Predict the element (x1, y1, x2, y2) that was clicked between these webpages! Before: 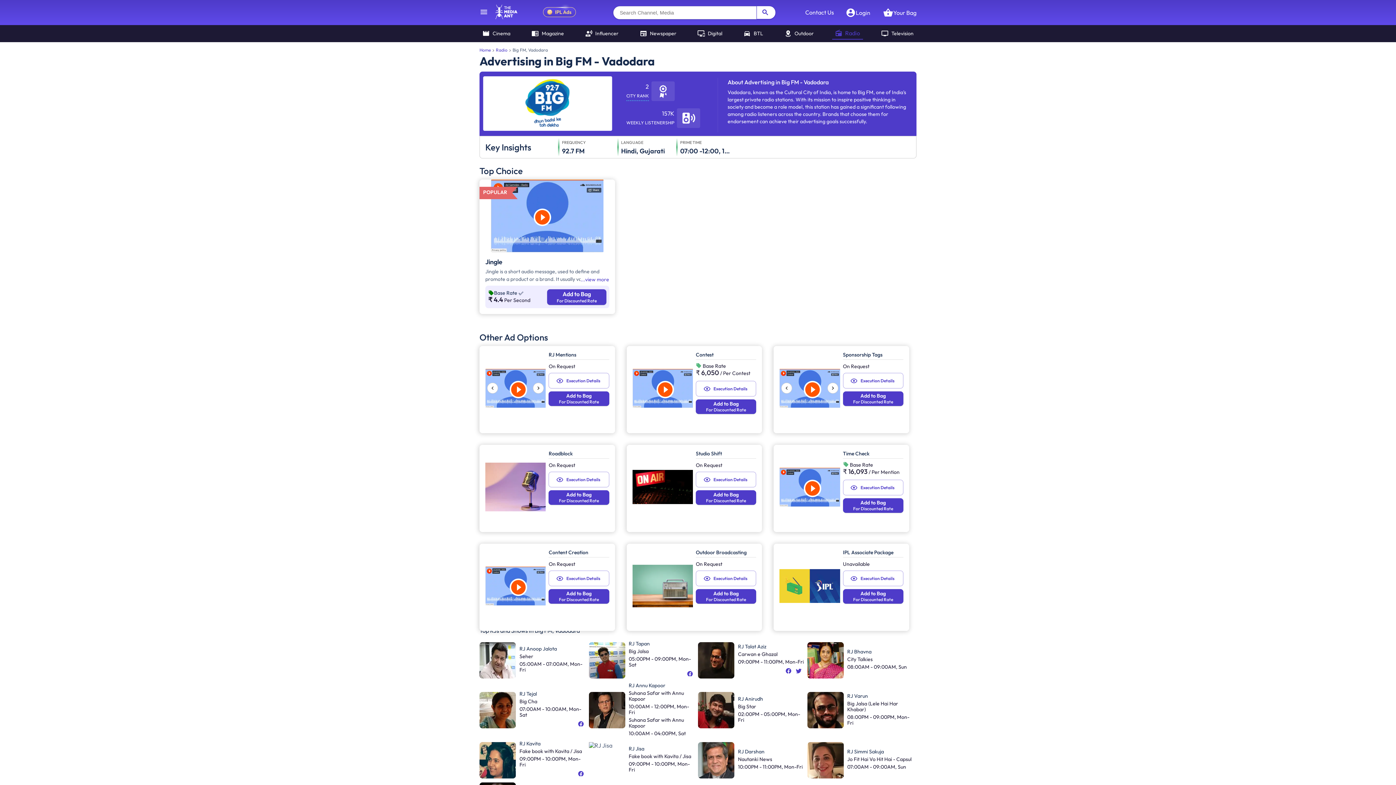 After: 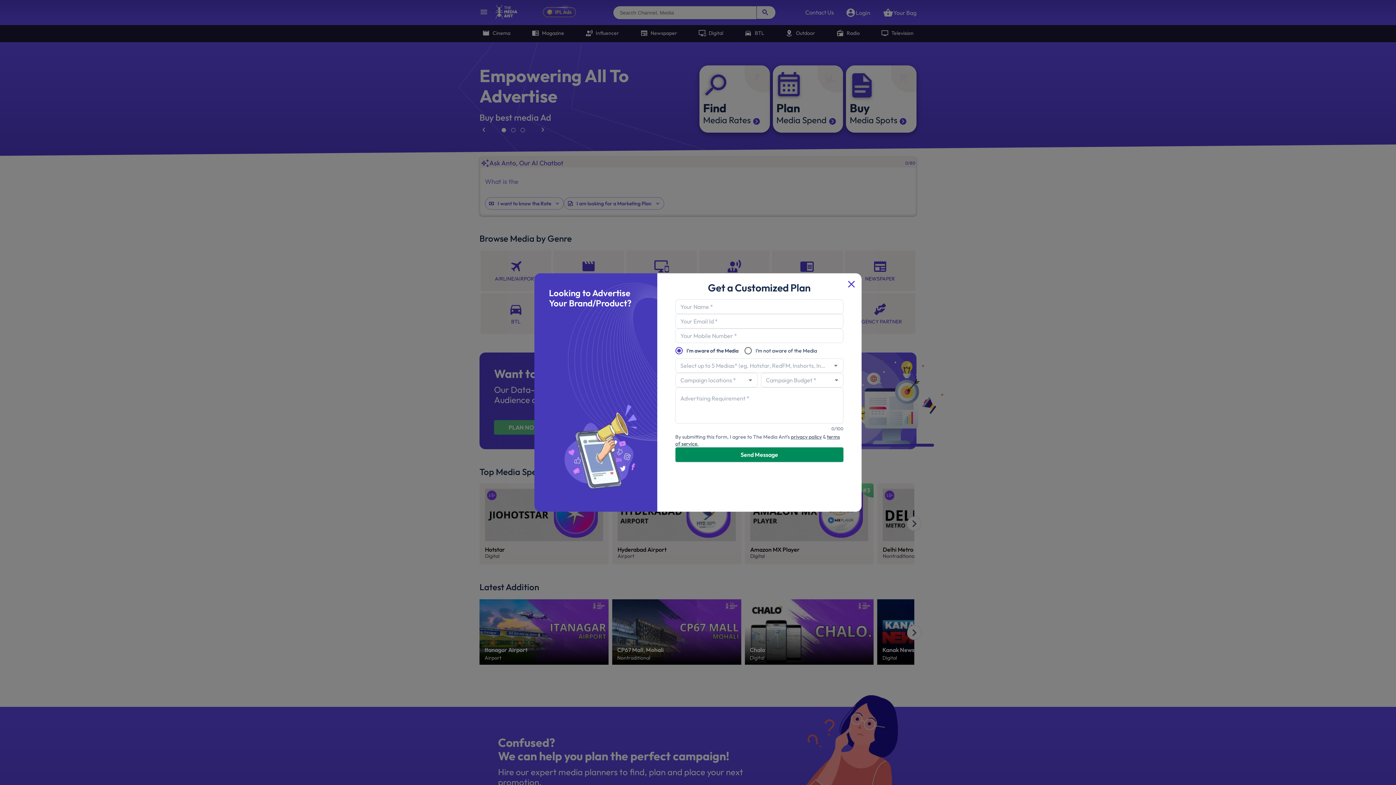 Action: bbox: (479, 45, 490, 54) label: Home